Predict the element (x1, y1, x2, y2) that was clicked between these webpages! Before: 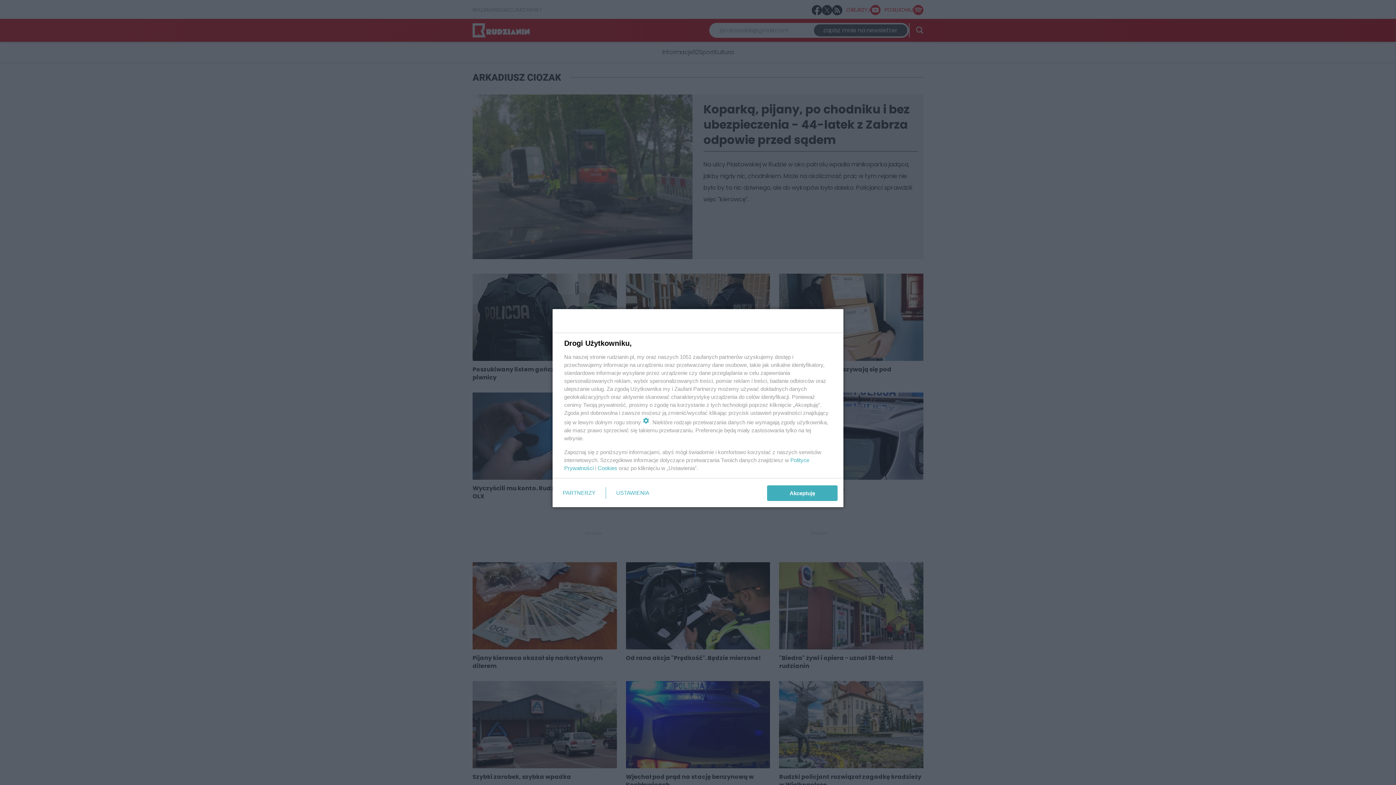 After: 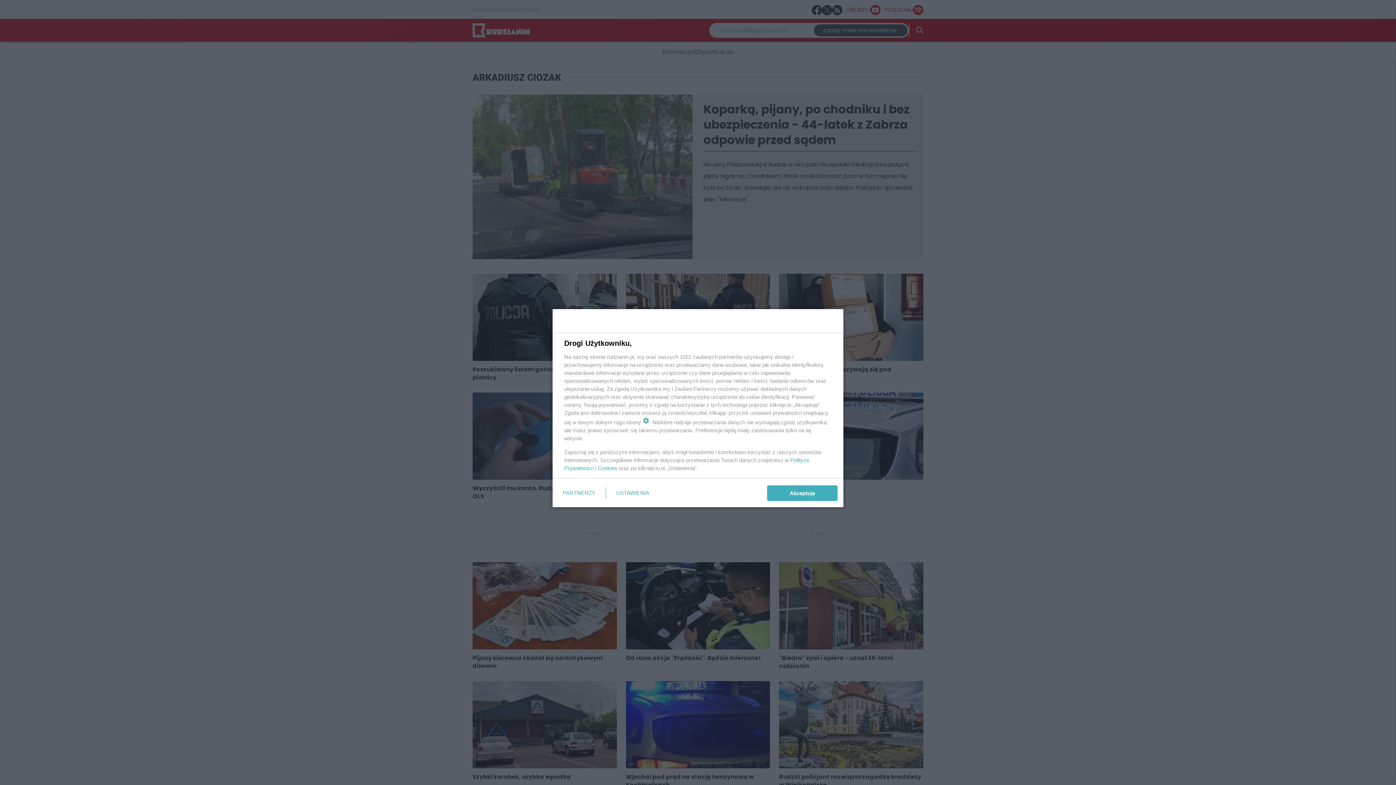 Action: bbox: (597, 465, 617, 471) label: Cookies